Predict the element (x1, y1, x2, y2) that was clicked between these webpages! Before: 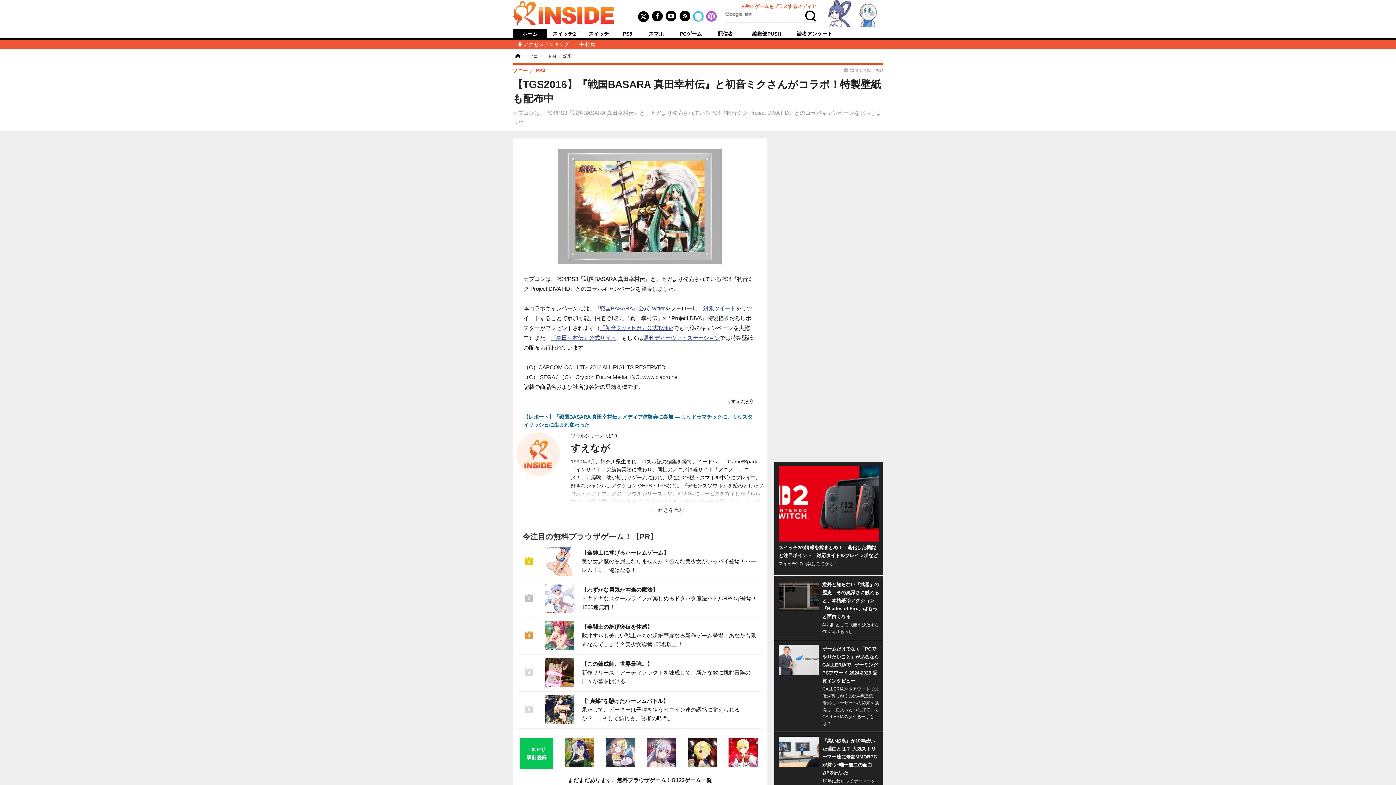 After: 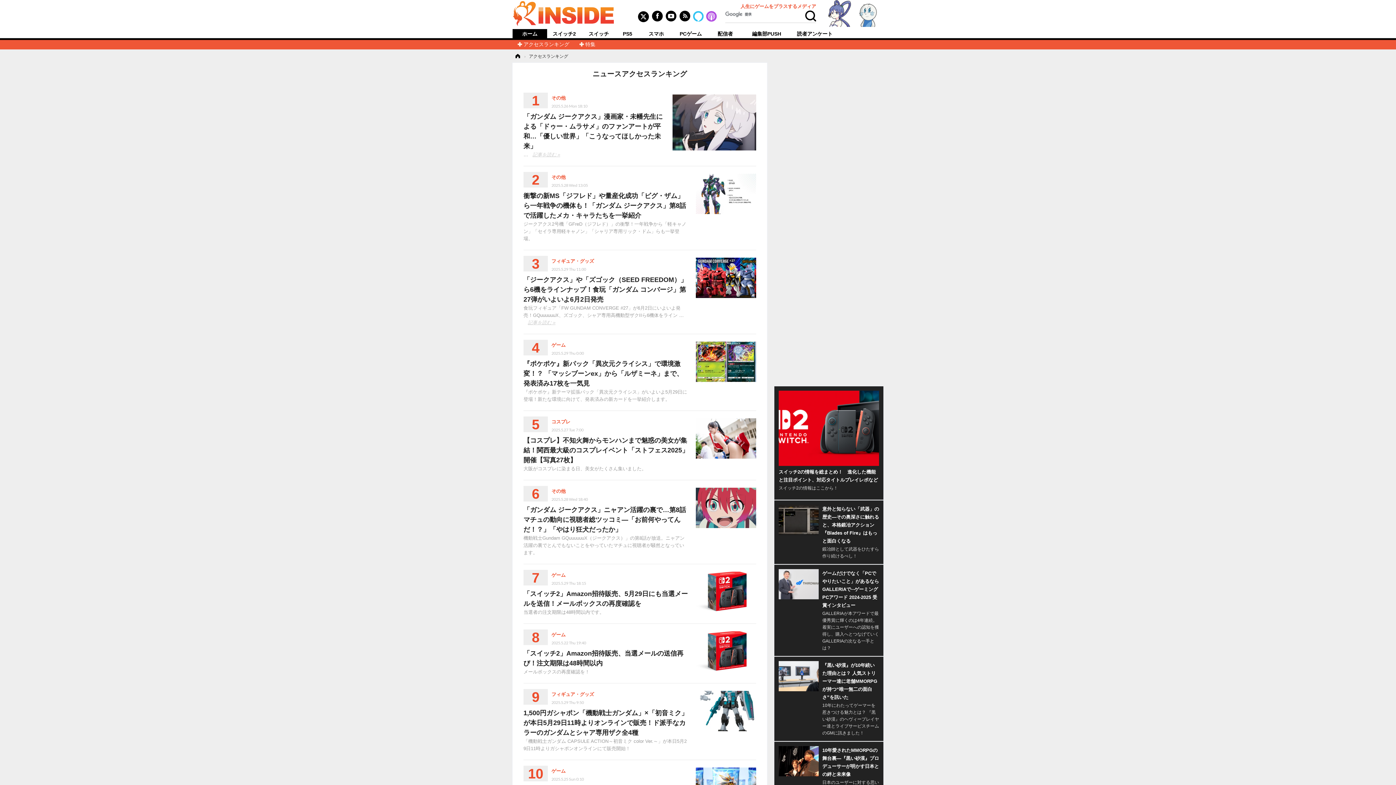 Action: label: アクセスランキング bbox: (512, 41, 574, 47)